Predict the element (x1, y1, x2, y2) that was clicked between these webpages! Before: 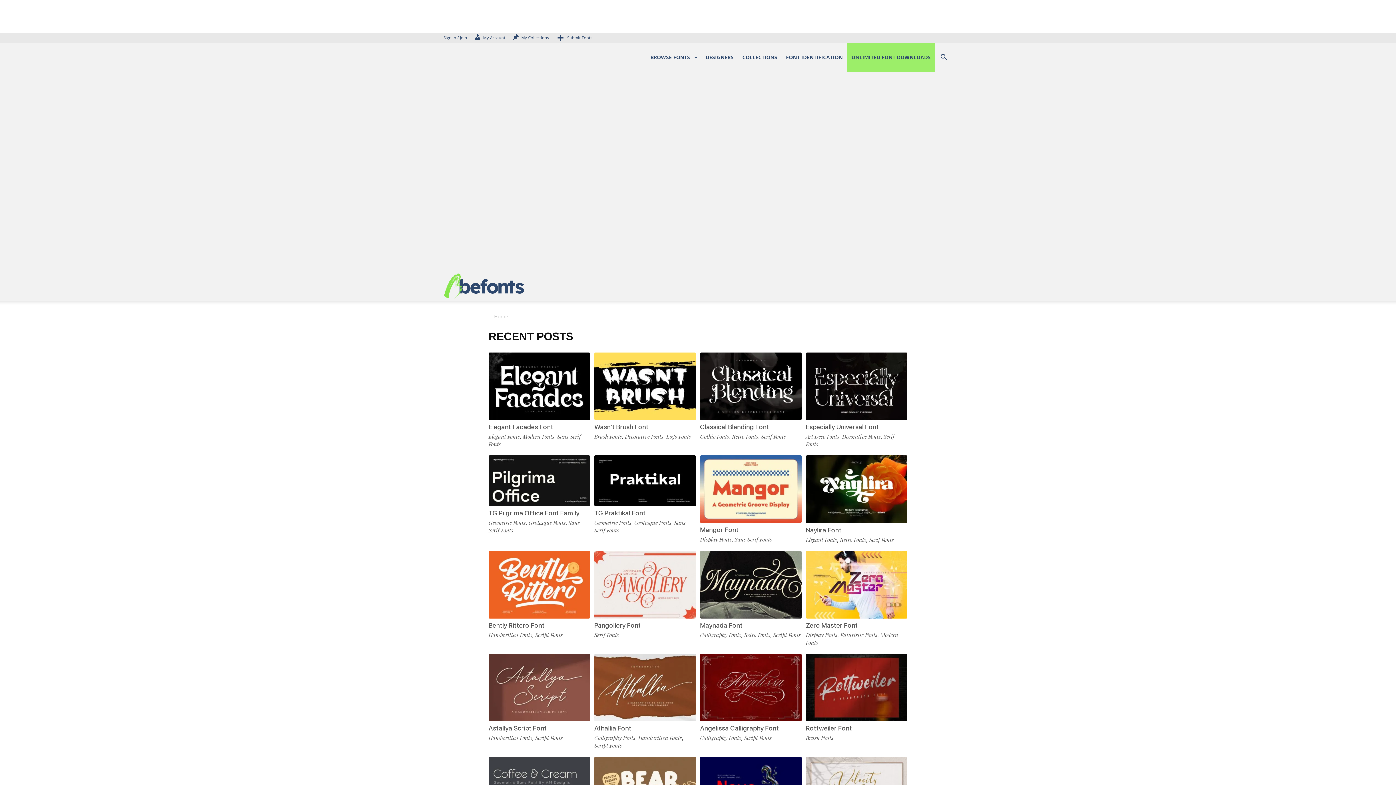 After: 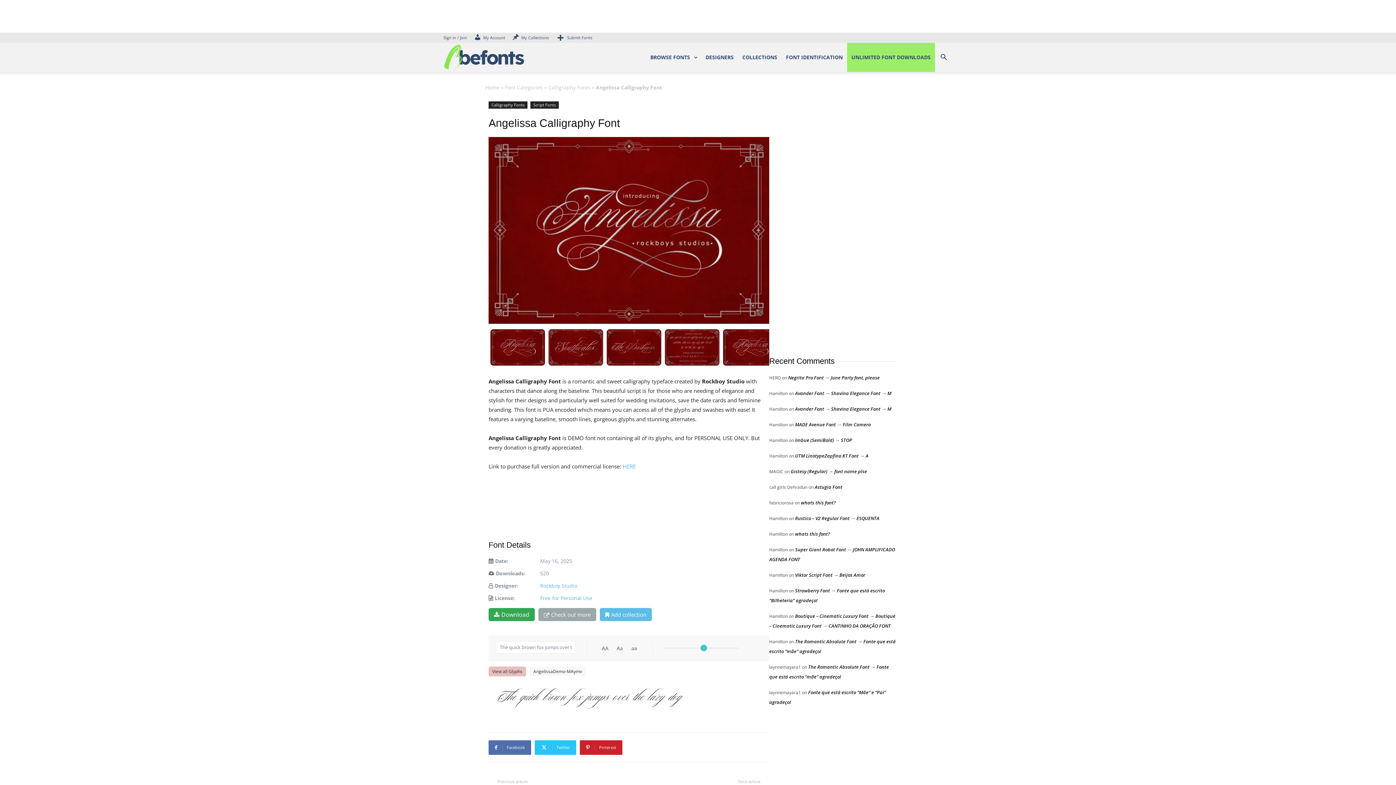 Action: label: Angelissa Calligraphy Font bbox: (700, 724, 779, 732)